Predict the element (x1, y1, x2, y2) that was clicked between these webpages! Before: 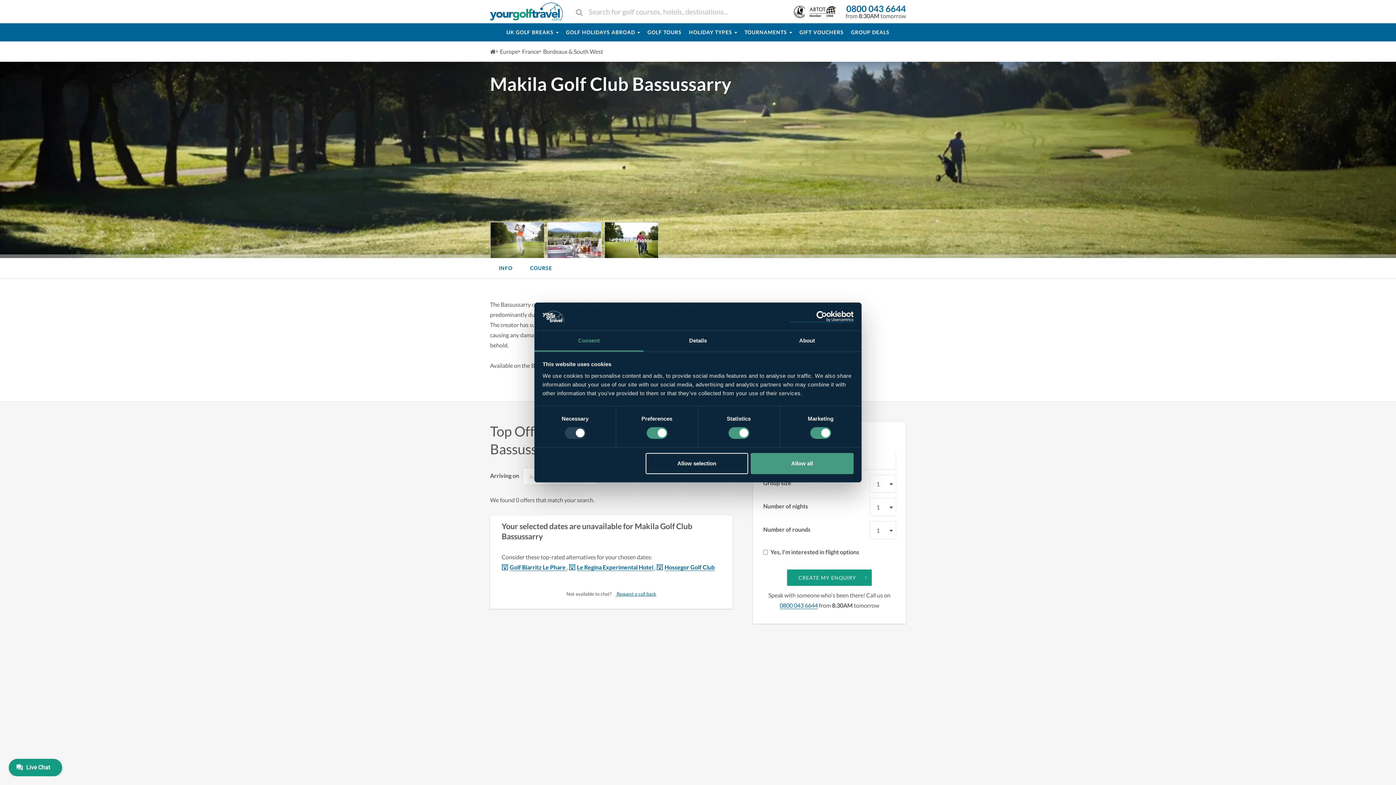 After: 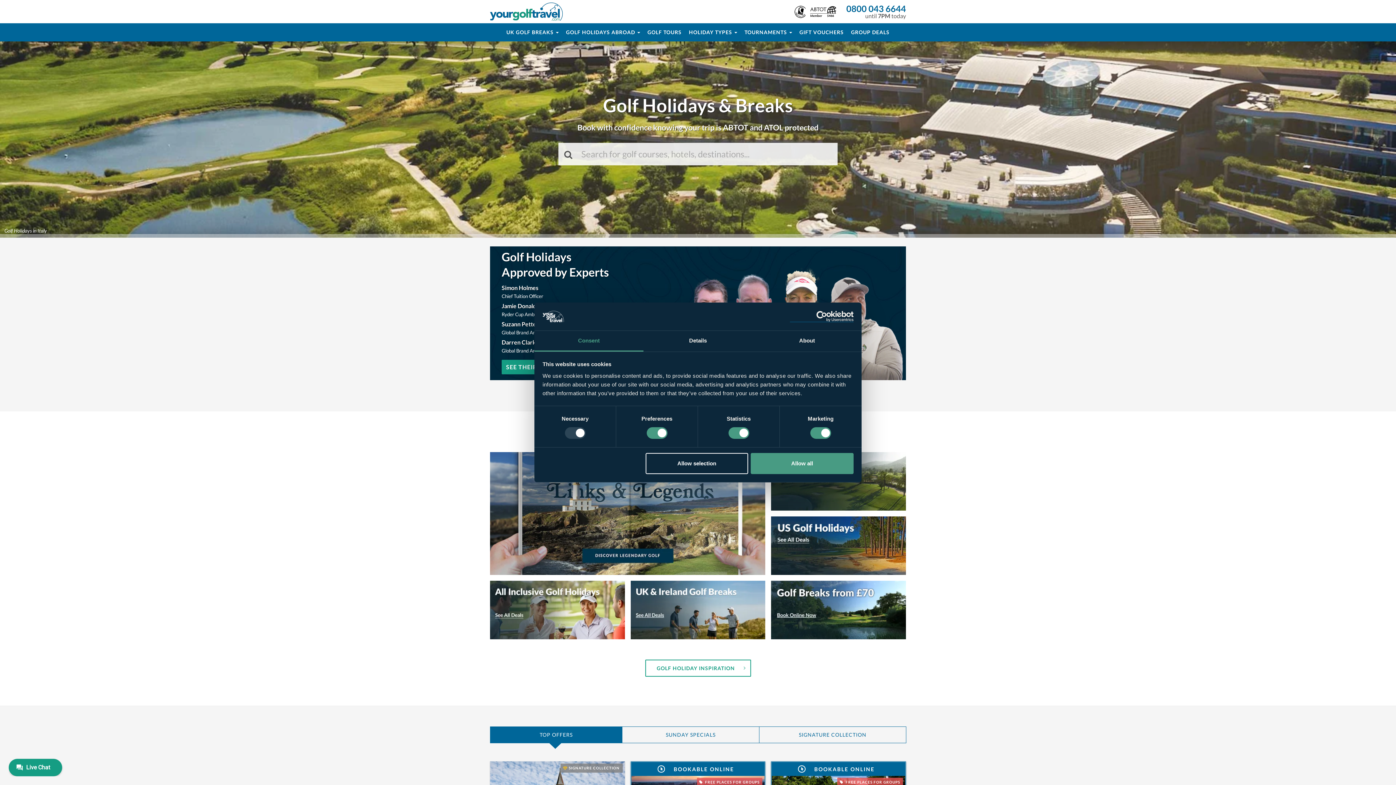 Action: label: Home bbox: (490, 46, 496, 57)